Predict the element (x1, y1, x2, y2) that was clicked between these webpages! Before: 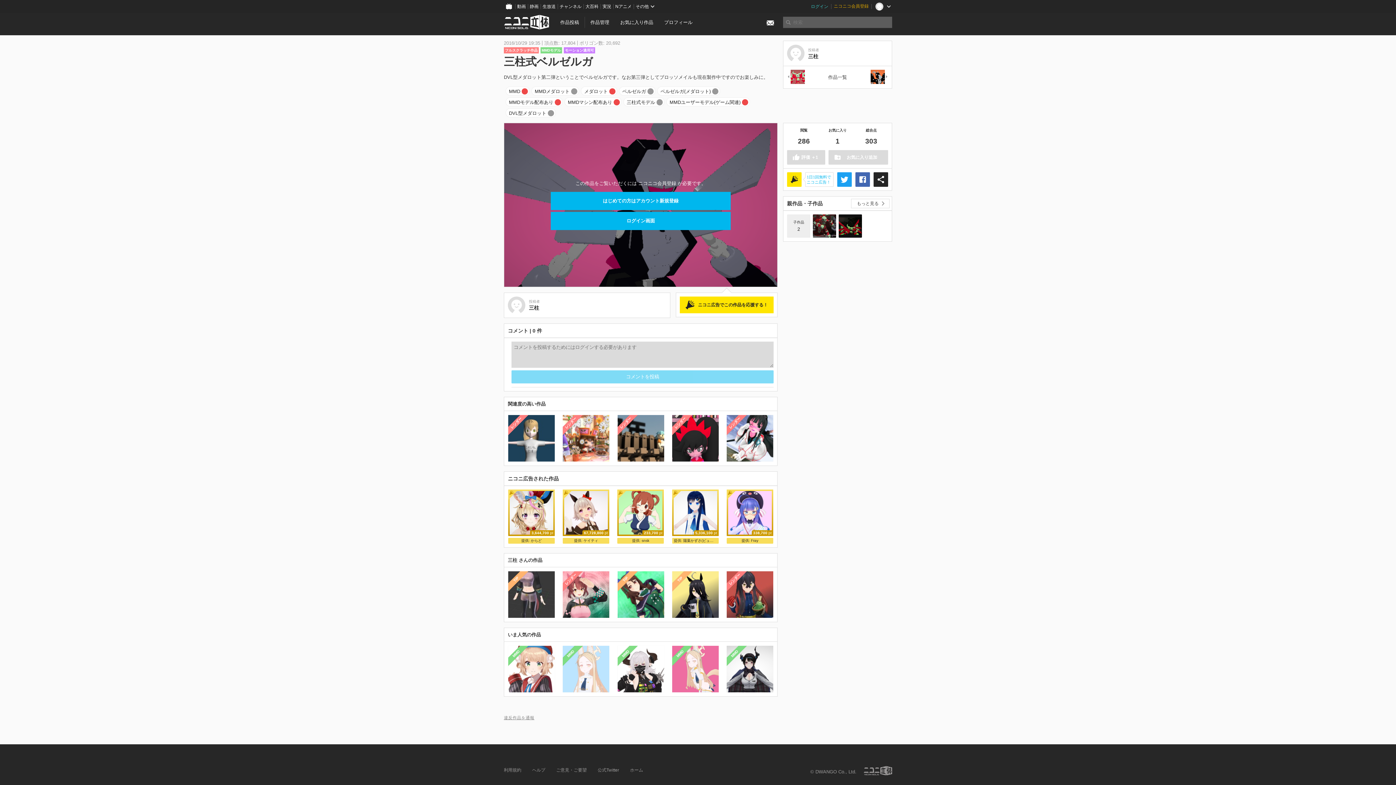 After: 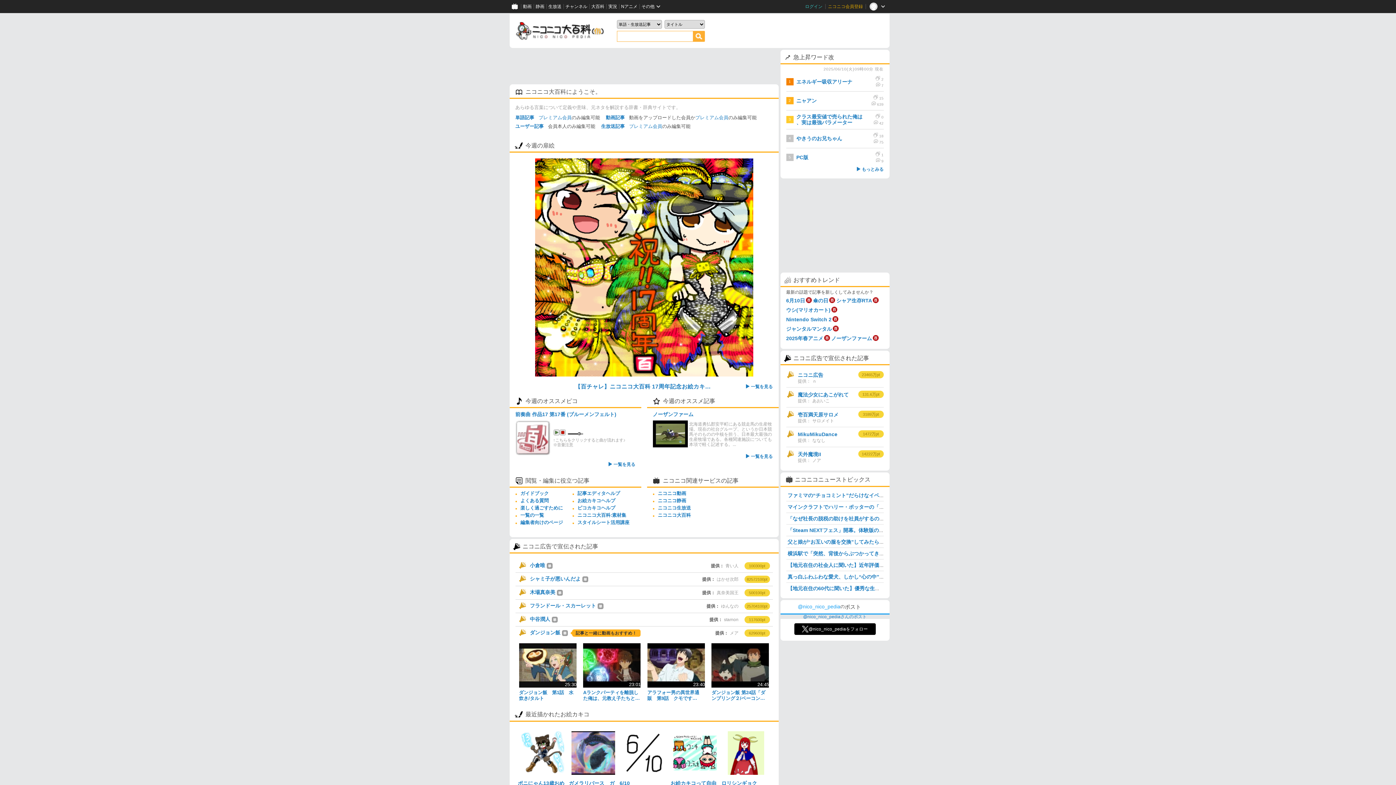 Action: label: 大百科 bbox: (583, 0, 600, 13)